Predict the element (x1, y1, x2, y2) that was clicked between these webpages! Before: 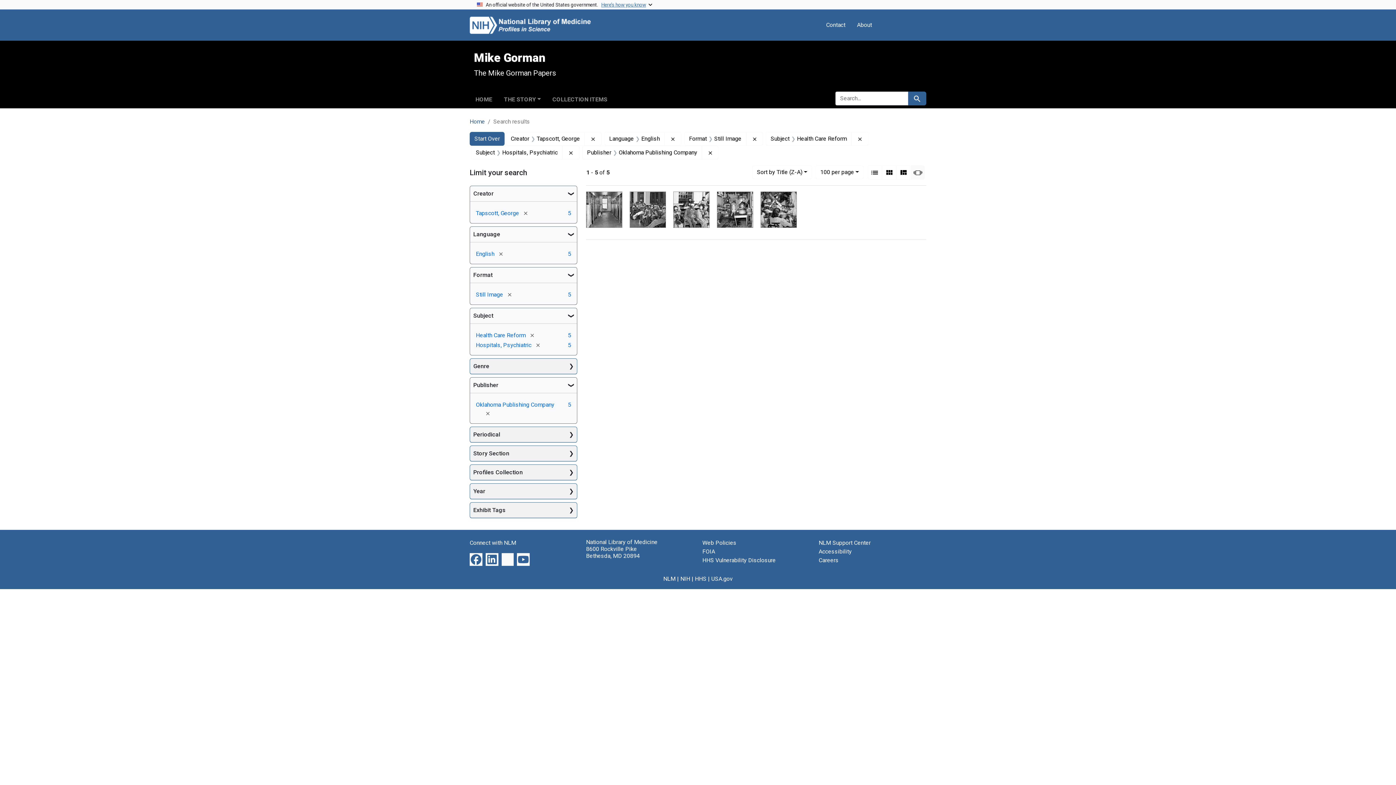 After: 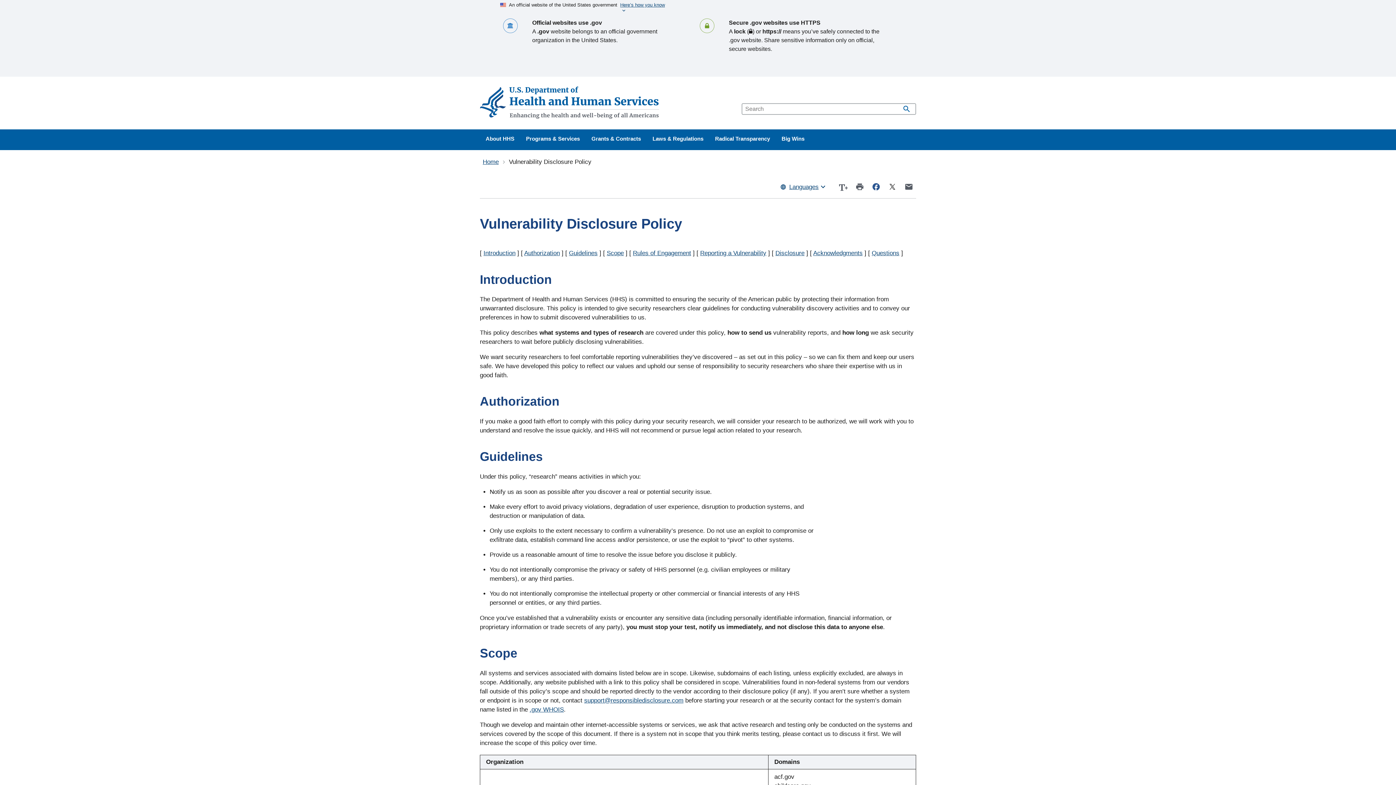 Action: bbox: (702, 557, 776, 564) label: HHS Vulnerability Disclosure